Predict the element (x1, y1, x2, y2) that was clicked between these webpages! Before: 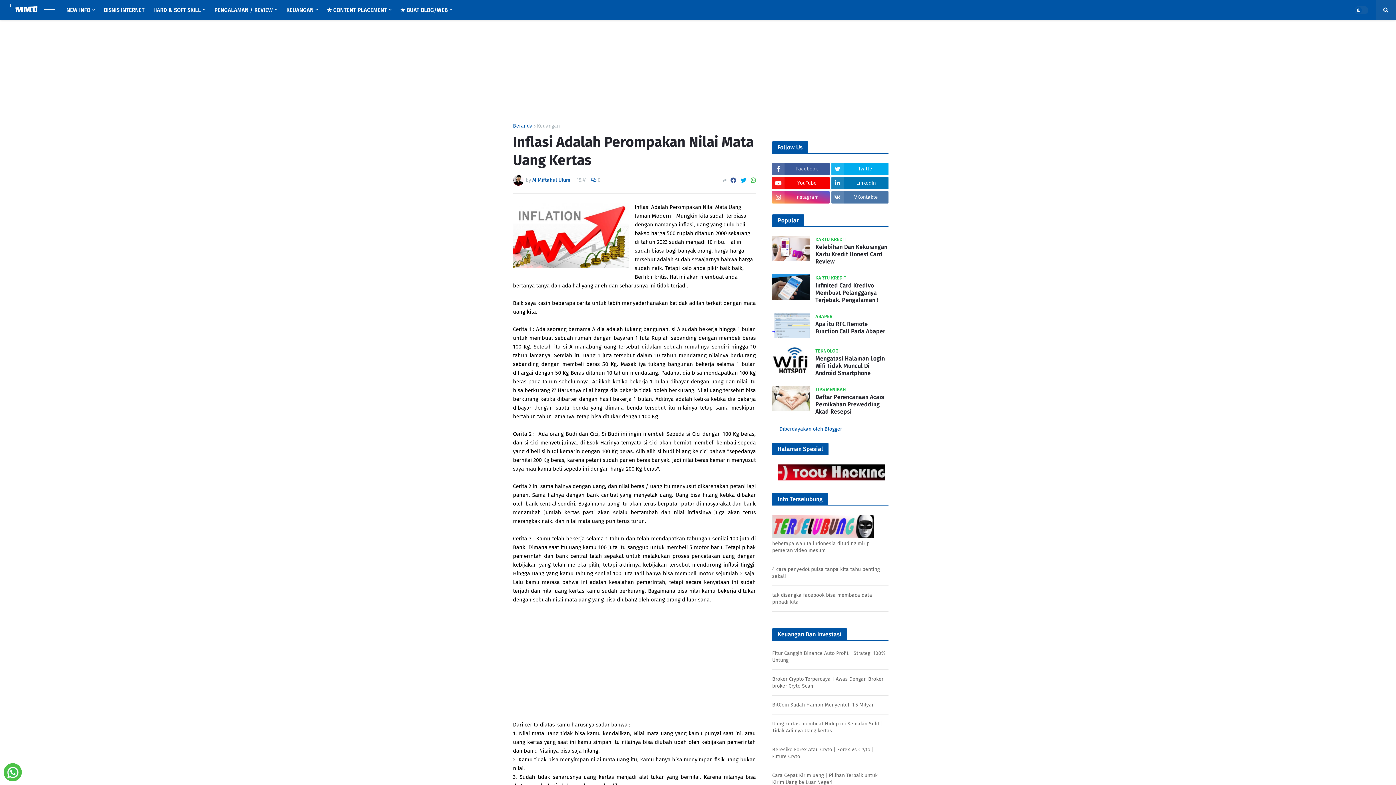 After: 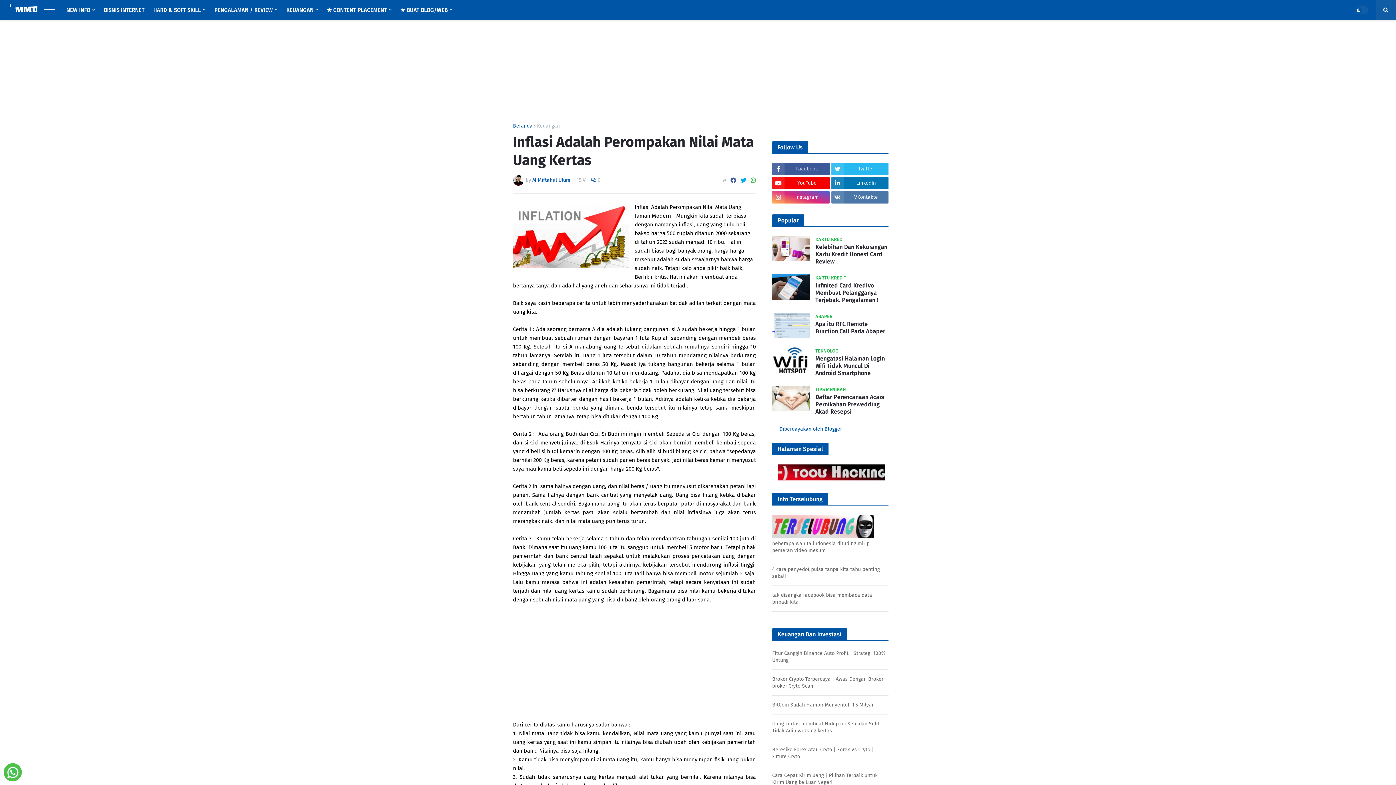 Action: bbox: (831, 162, 888, 175) label: Twitter